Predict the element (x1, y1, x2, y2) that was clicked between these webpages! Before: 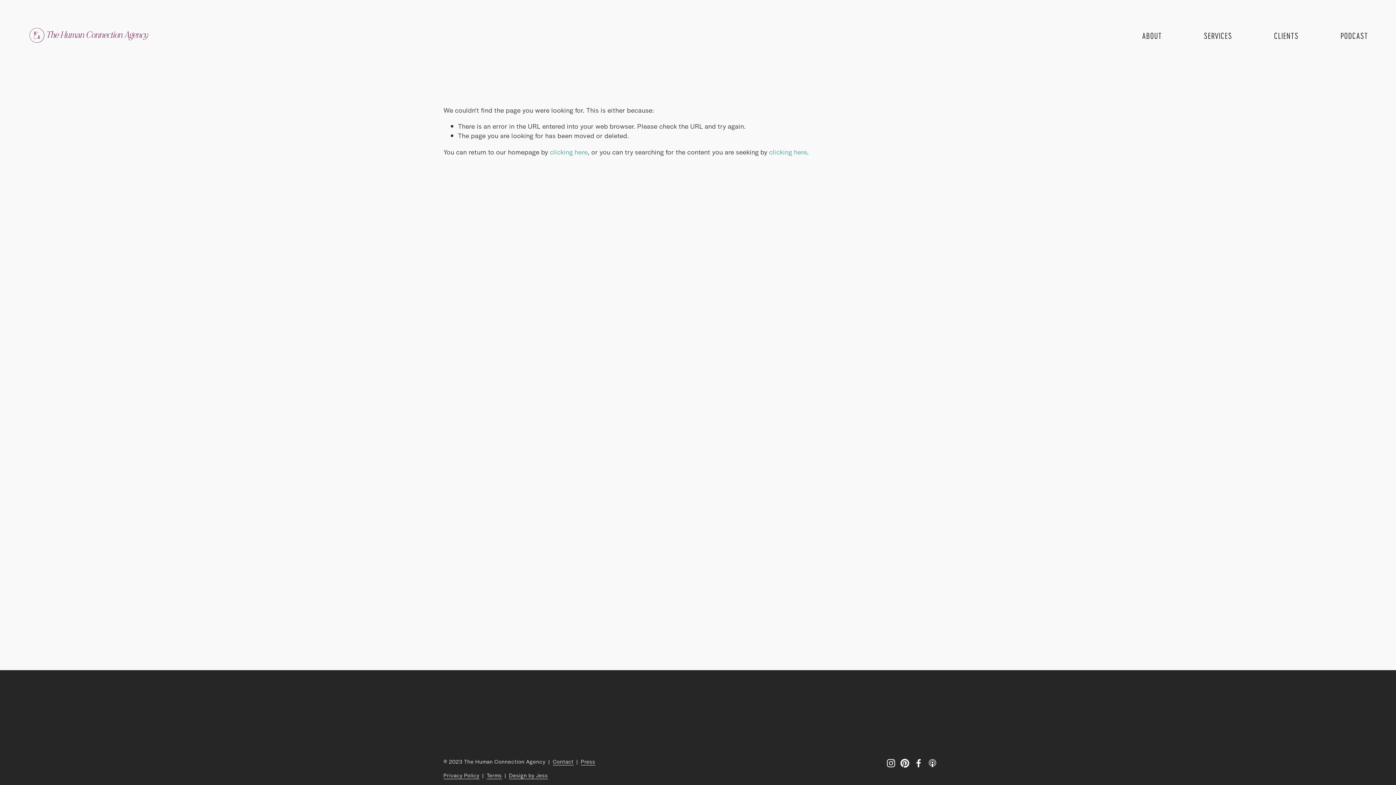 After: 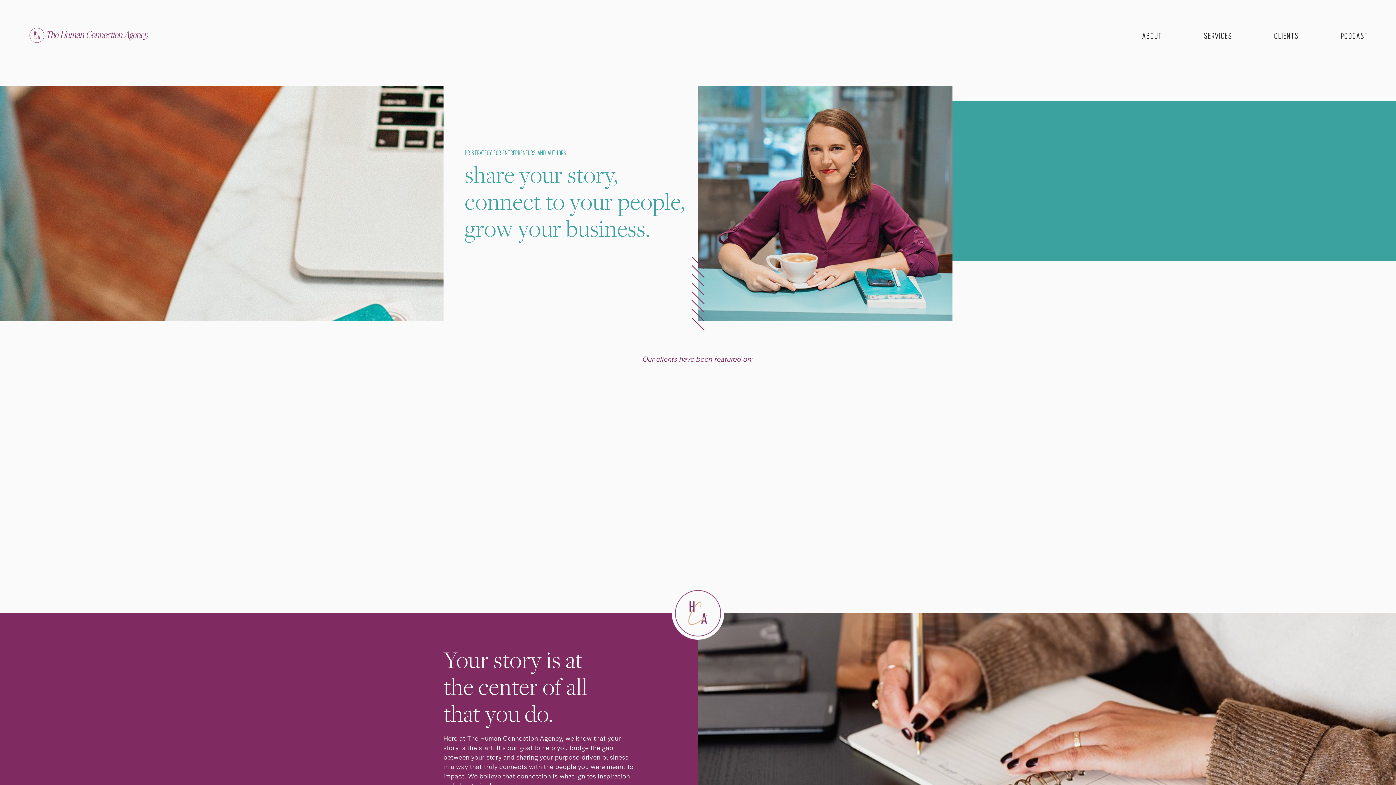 Action: bbox: (550, 147, 587, 156) label: clicking here